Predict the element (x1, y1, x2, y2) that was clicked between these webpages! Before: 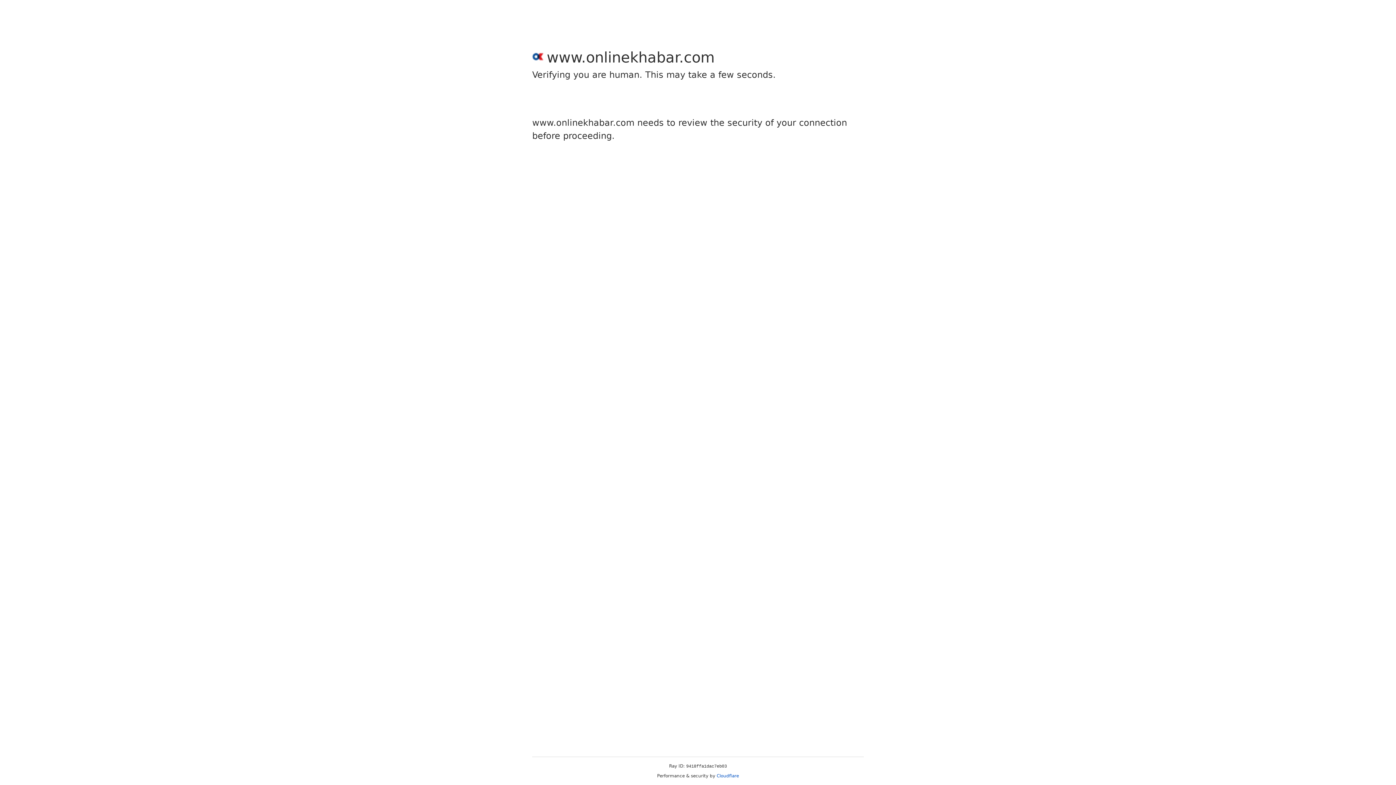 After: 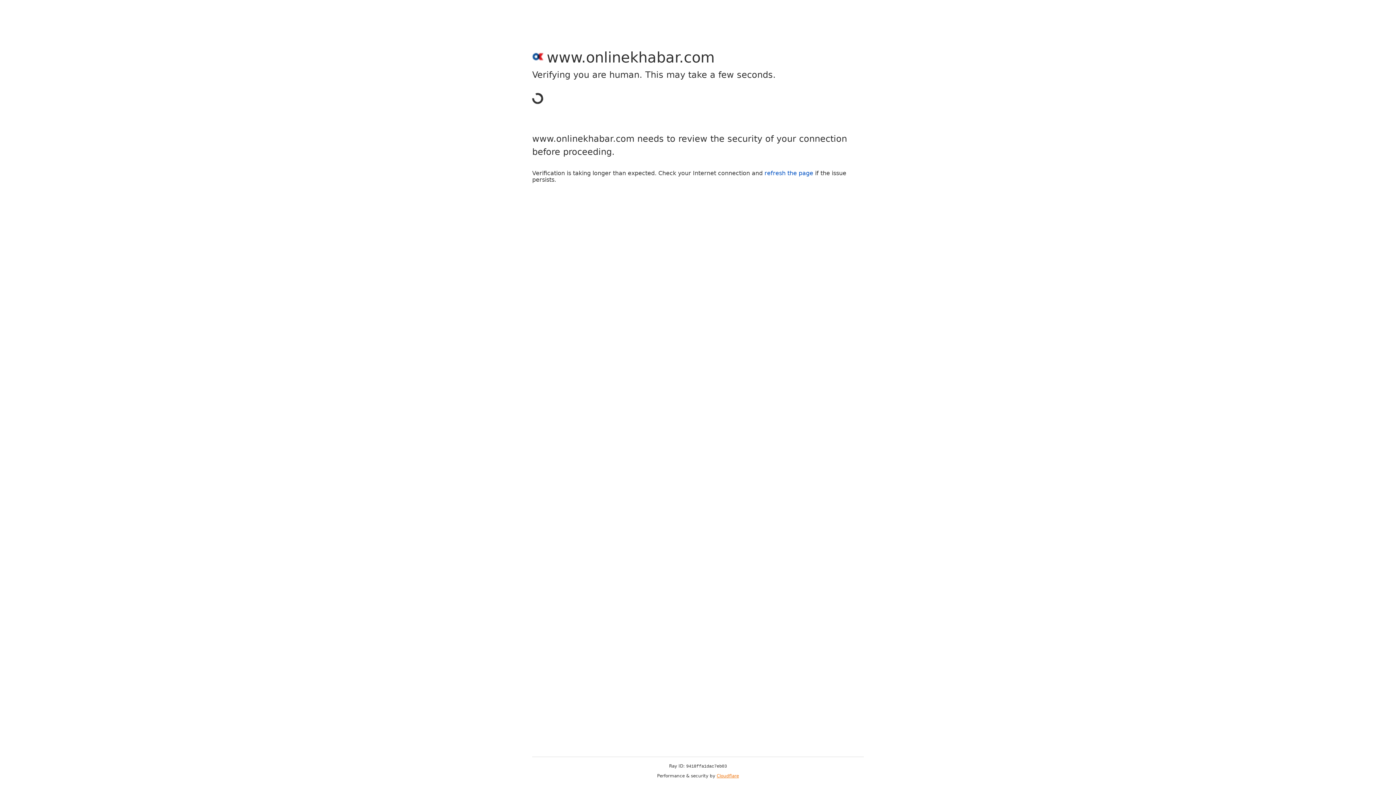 Action: label: Cloudflare bbox: (716, 773, 739, 778)